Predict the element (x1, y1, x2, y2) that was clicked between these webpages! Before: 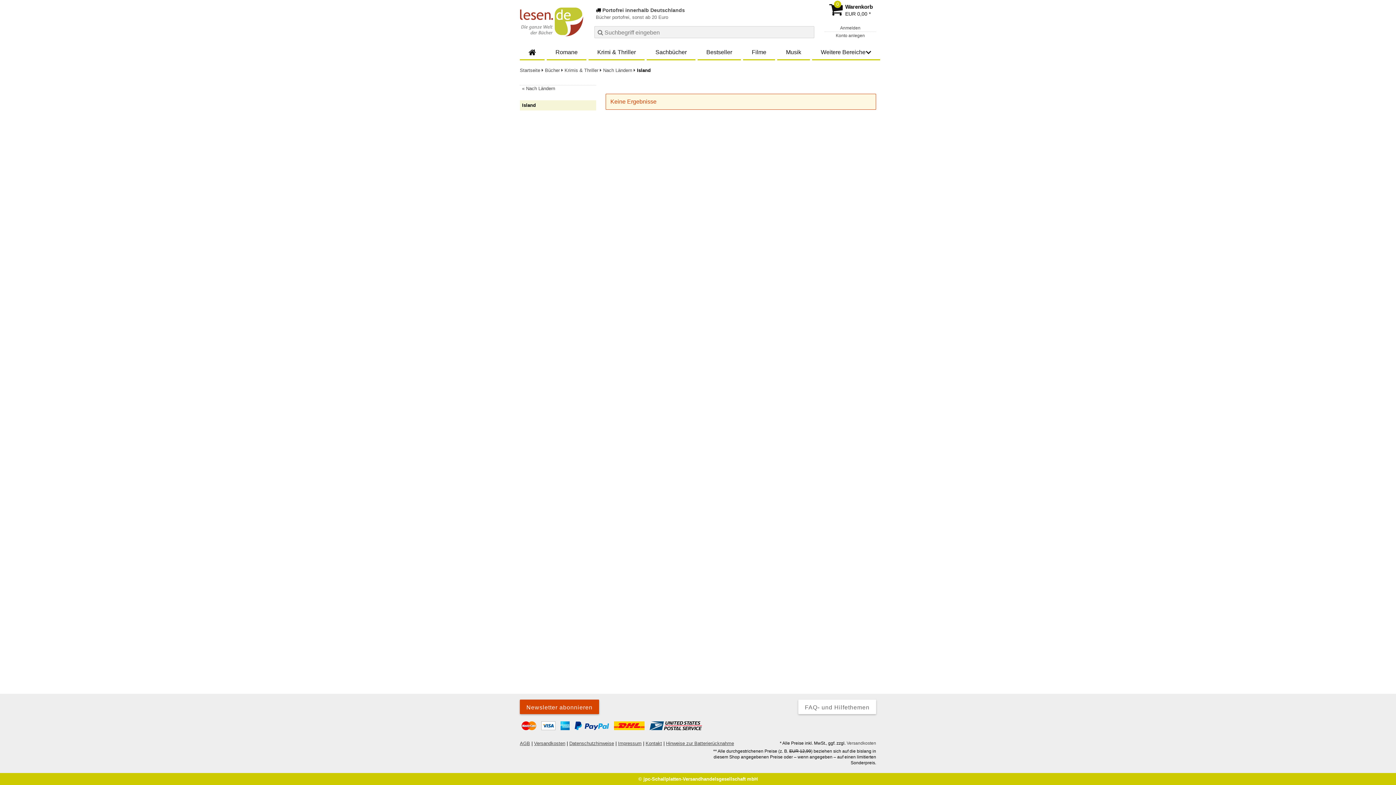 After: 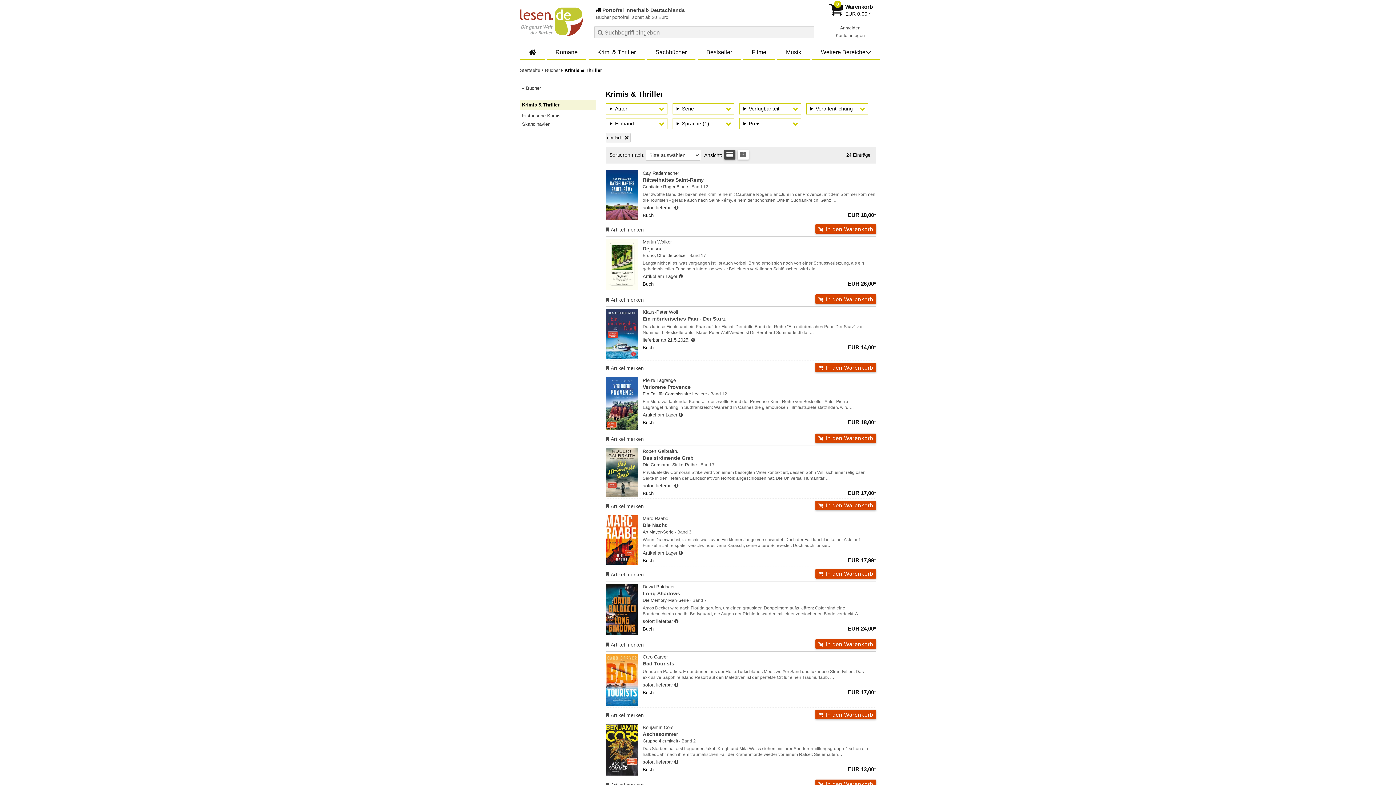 Action: bbox: (564, 67, 603, 73) label: Krimis & Thriller  